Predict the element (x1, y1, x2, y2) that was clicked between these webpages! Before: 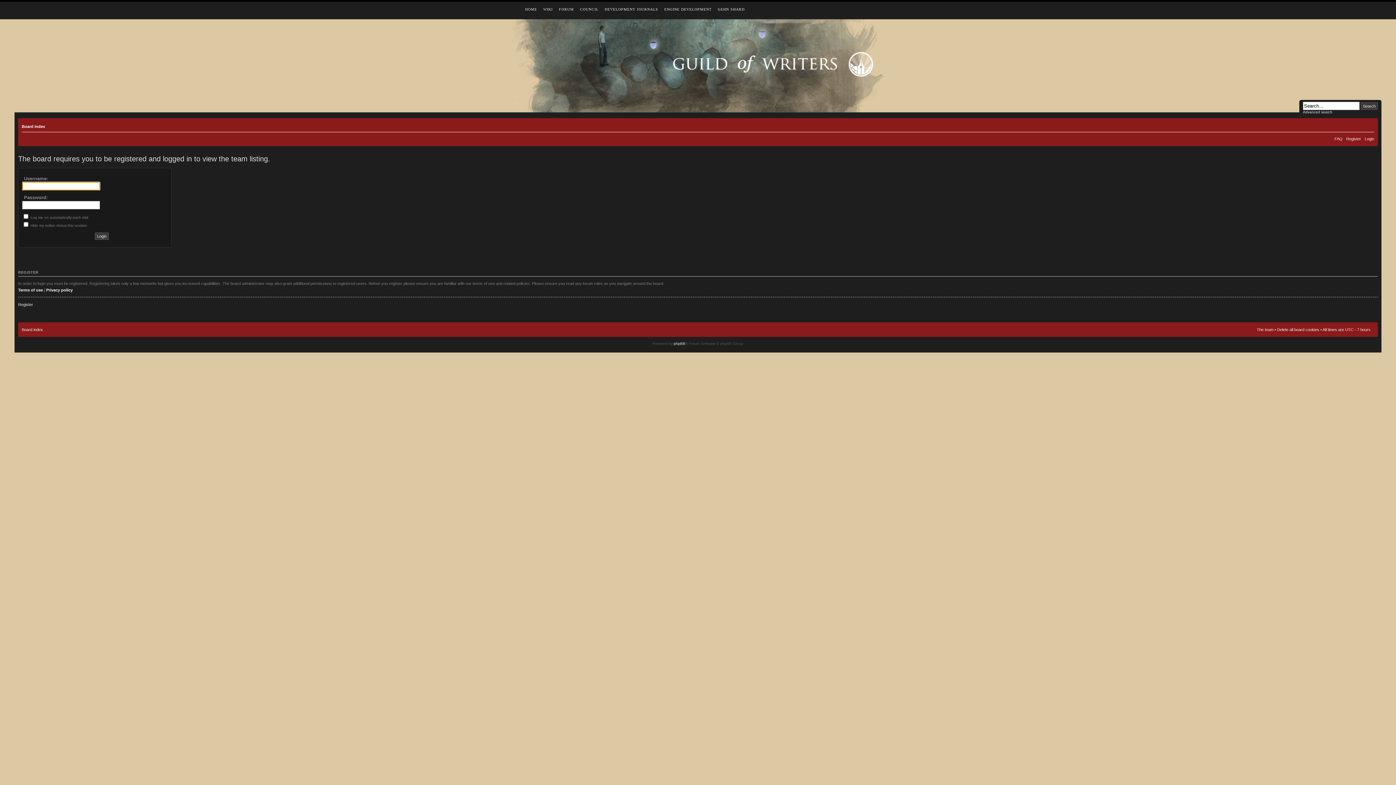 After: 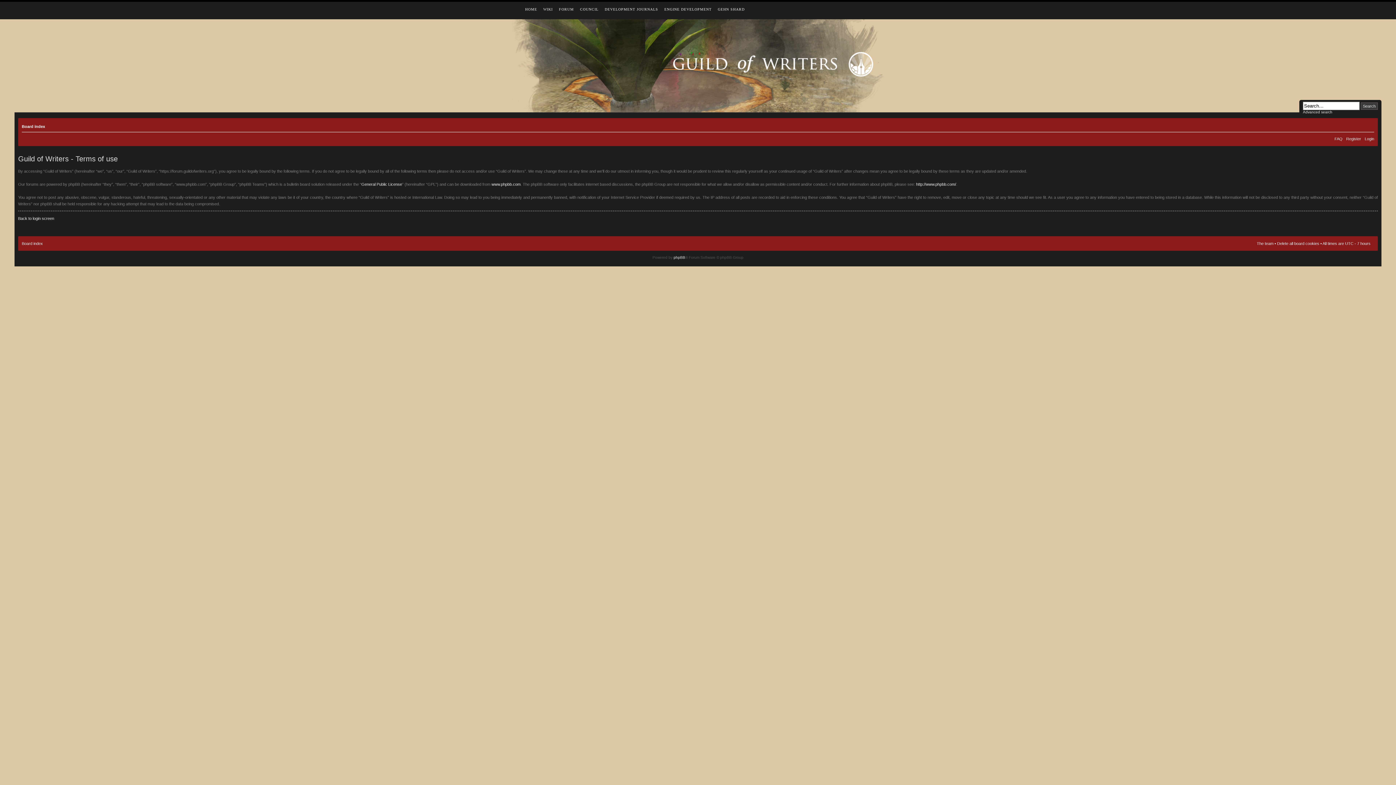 Action: label: Terms of use bbox: (18, 287, 42, 292)